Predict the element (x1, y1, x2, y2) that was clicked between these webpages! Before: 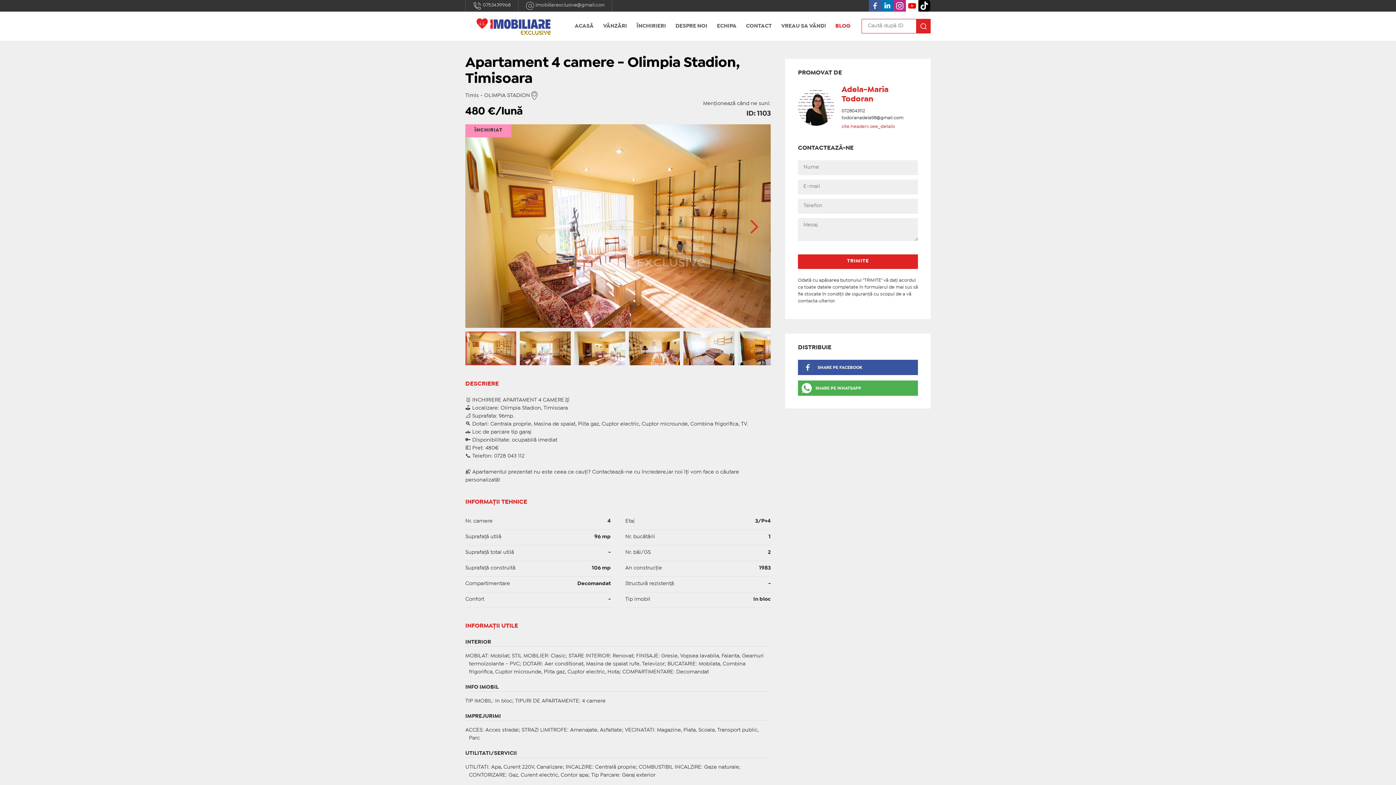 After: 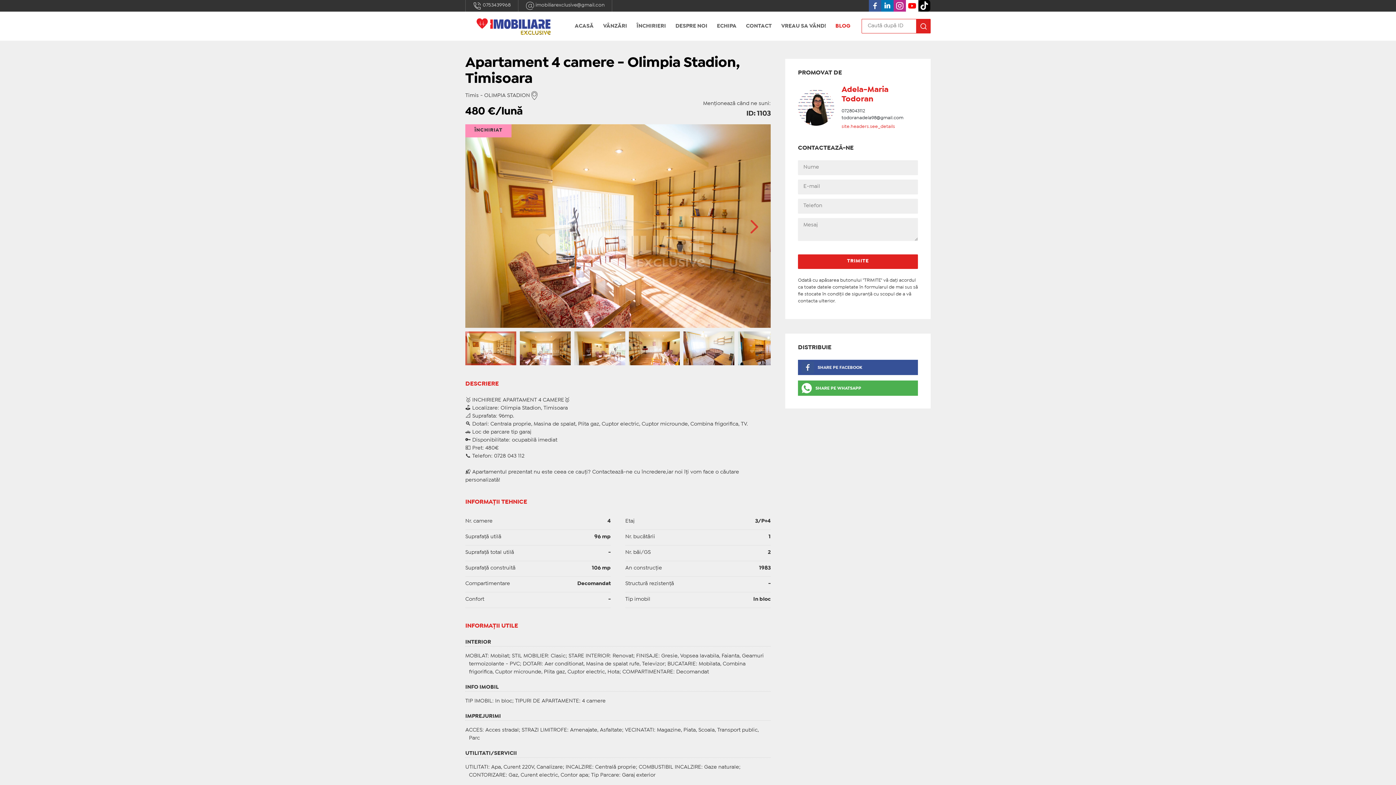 Action: label: SHARE PE FACEBOOK bbox: (798, 360, 918, 375)